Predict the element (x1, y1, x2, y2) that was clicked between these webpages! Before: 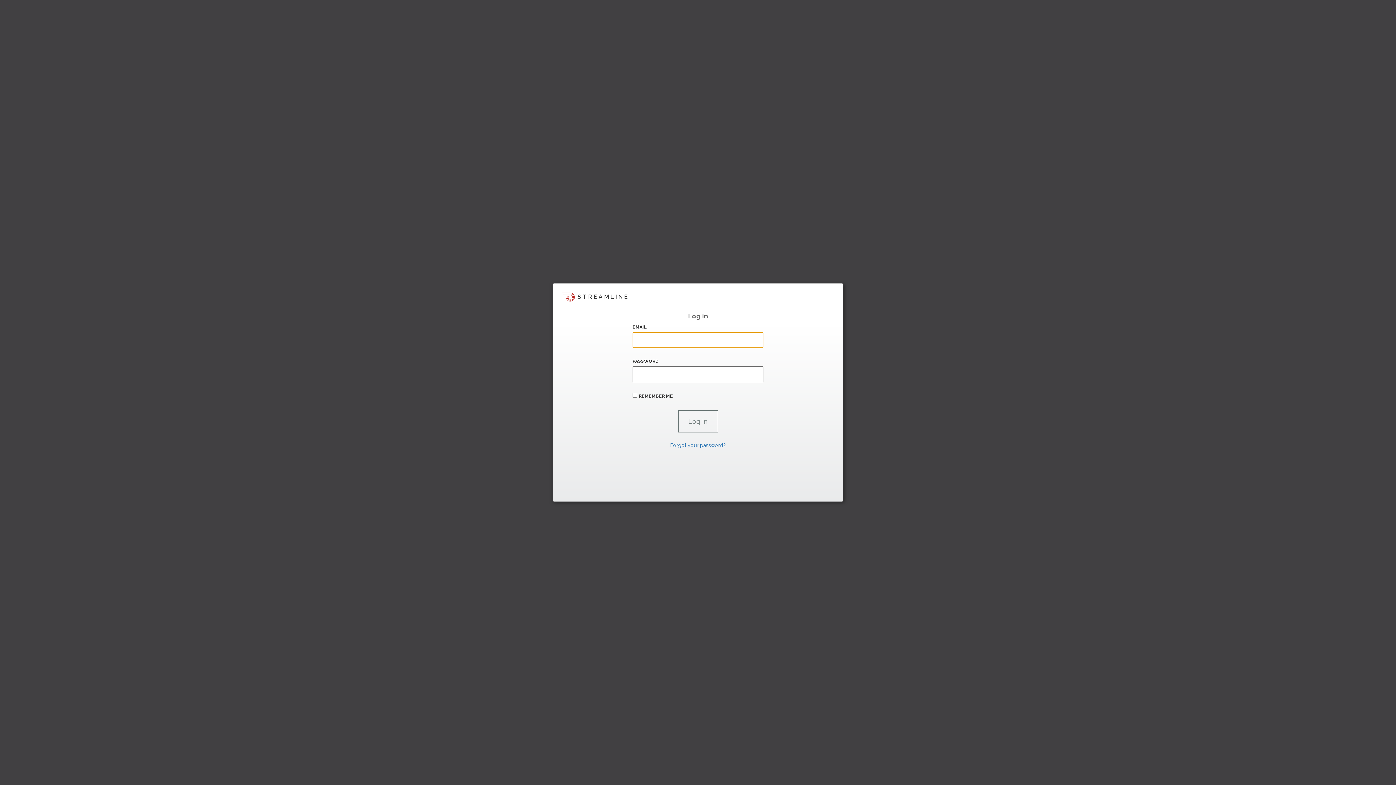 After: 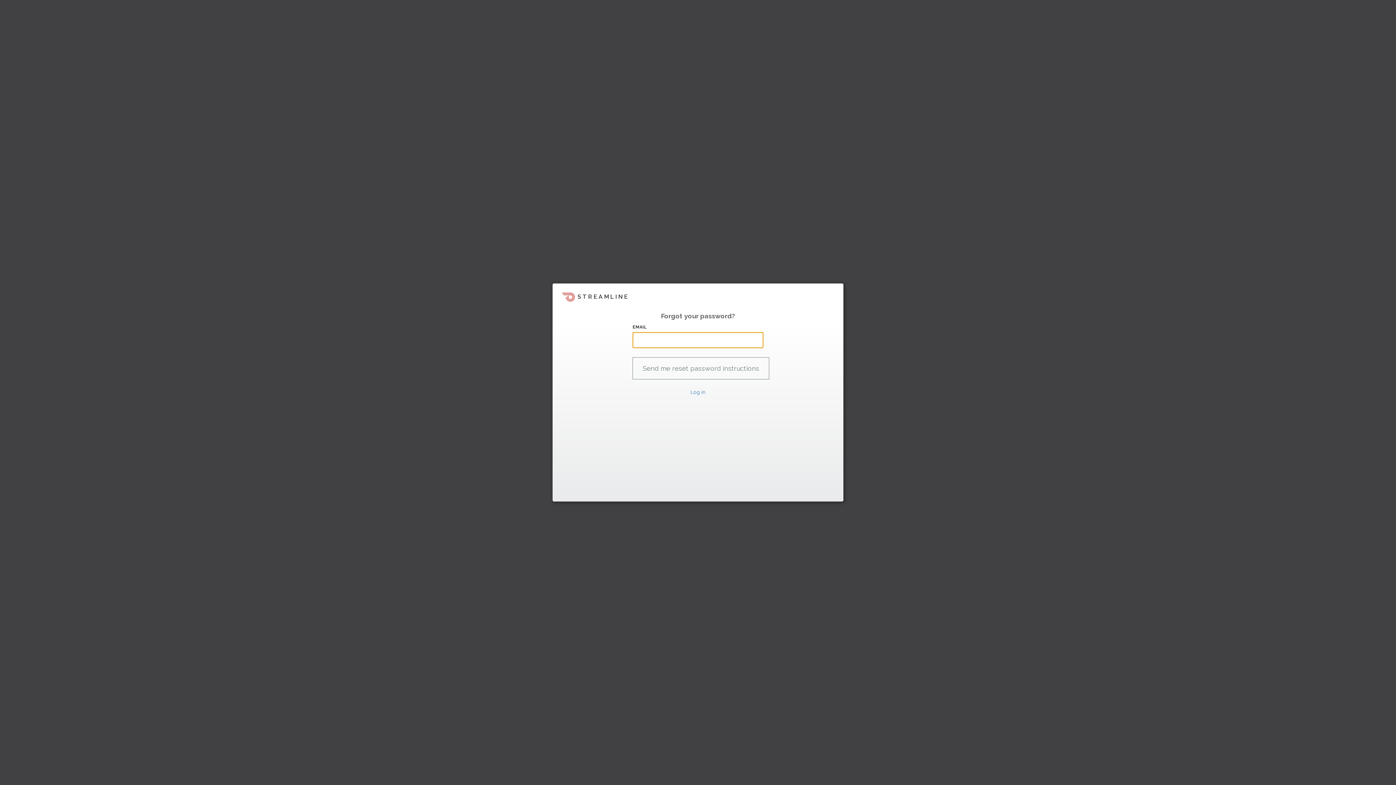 Action: label: Forgot your password? bbox: (670, 442, 726, 448)